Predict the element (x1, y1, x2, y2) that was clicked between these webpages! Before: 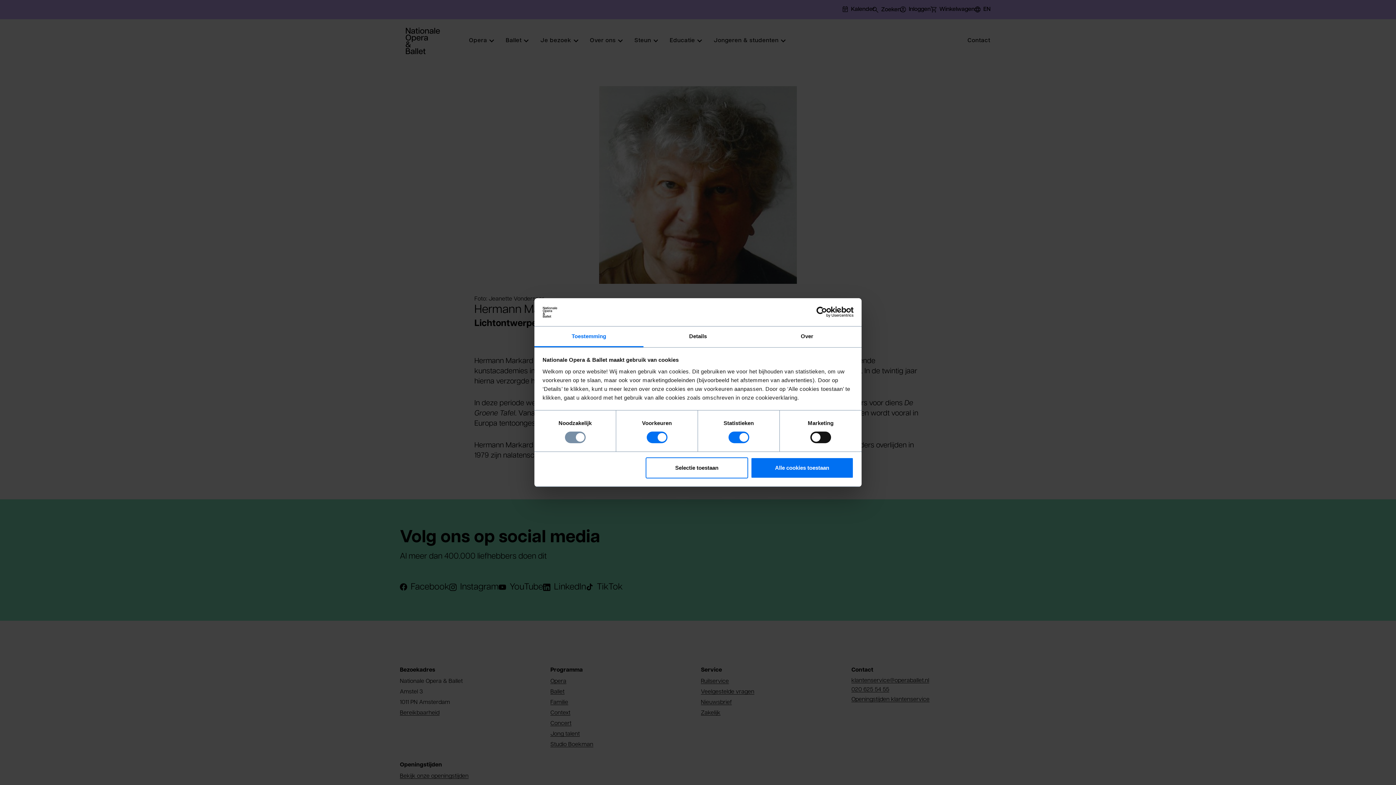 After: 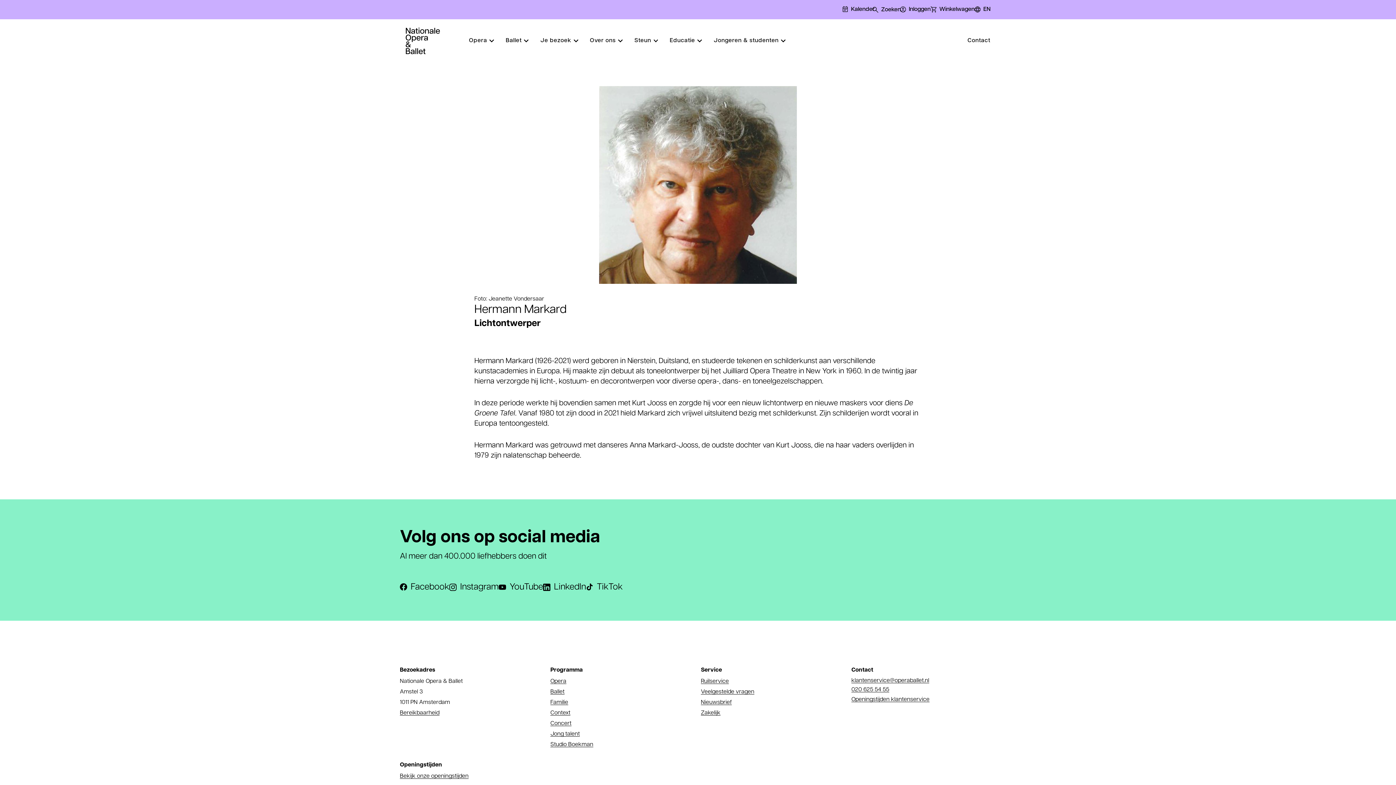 Action: bbox: (751, 457, 853, 478) label: Alle cookies toestaan